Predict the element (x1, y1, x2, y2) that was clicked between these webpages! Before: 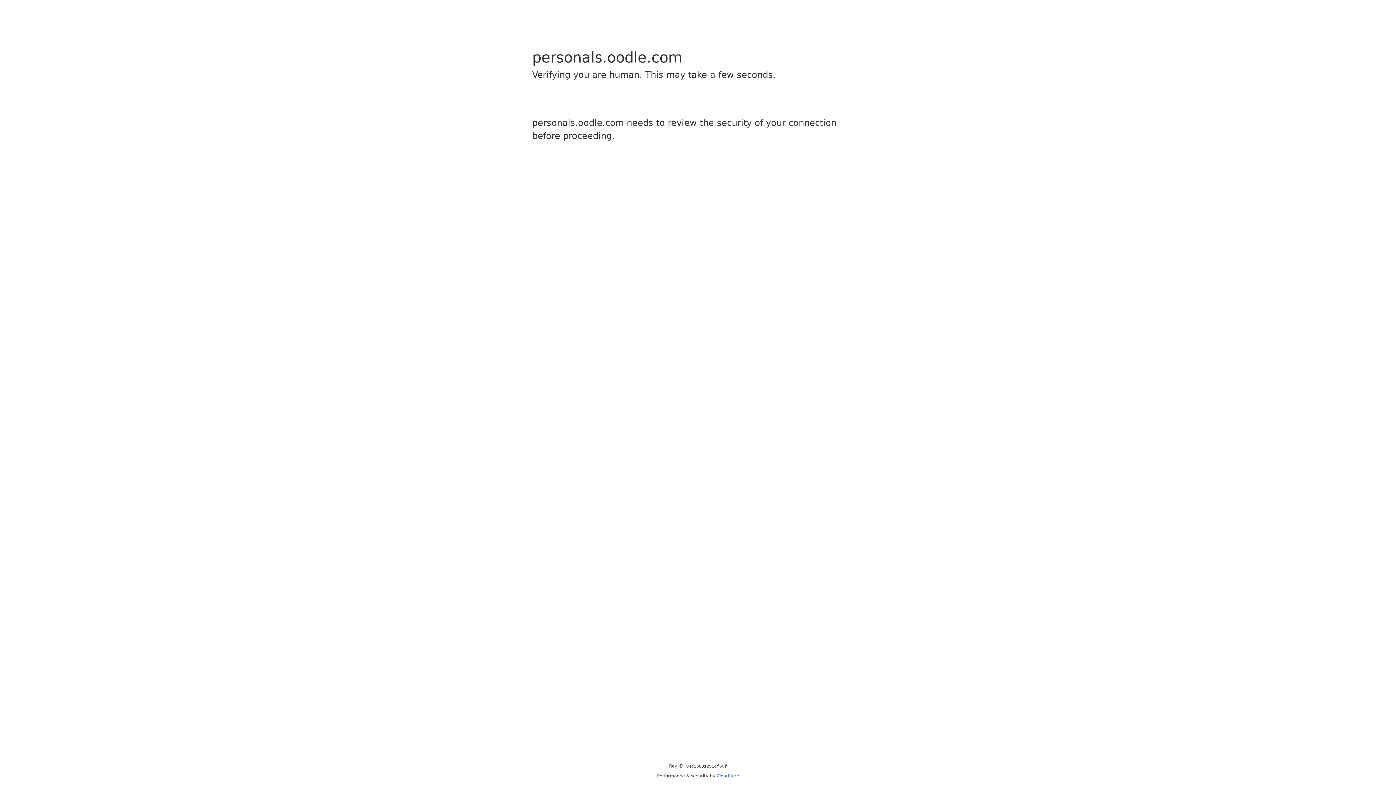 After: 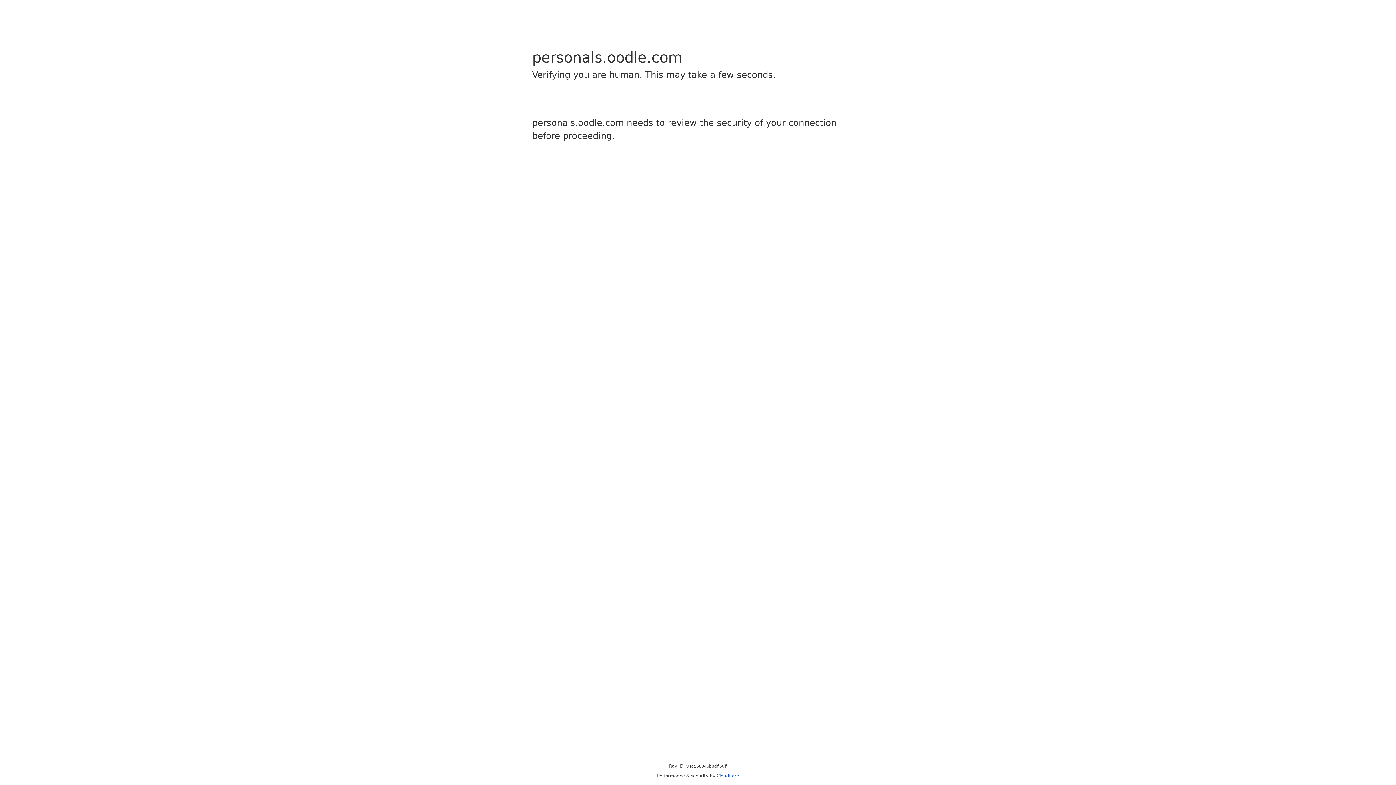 Action: label: Cloudflare bbox: (716, 773, 739, 778)